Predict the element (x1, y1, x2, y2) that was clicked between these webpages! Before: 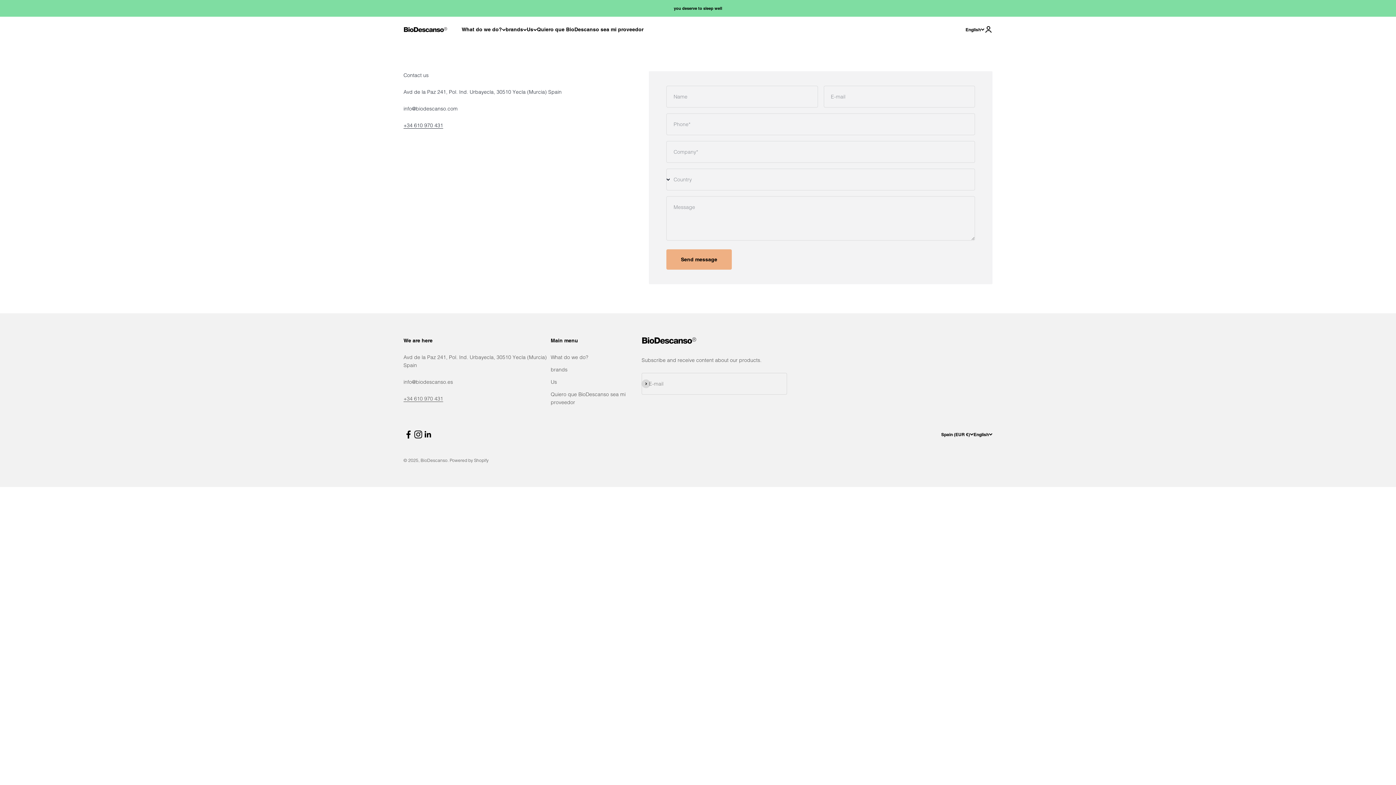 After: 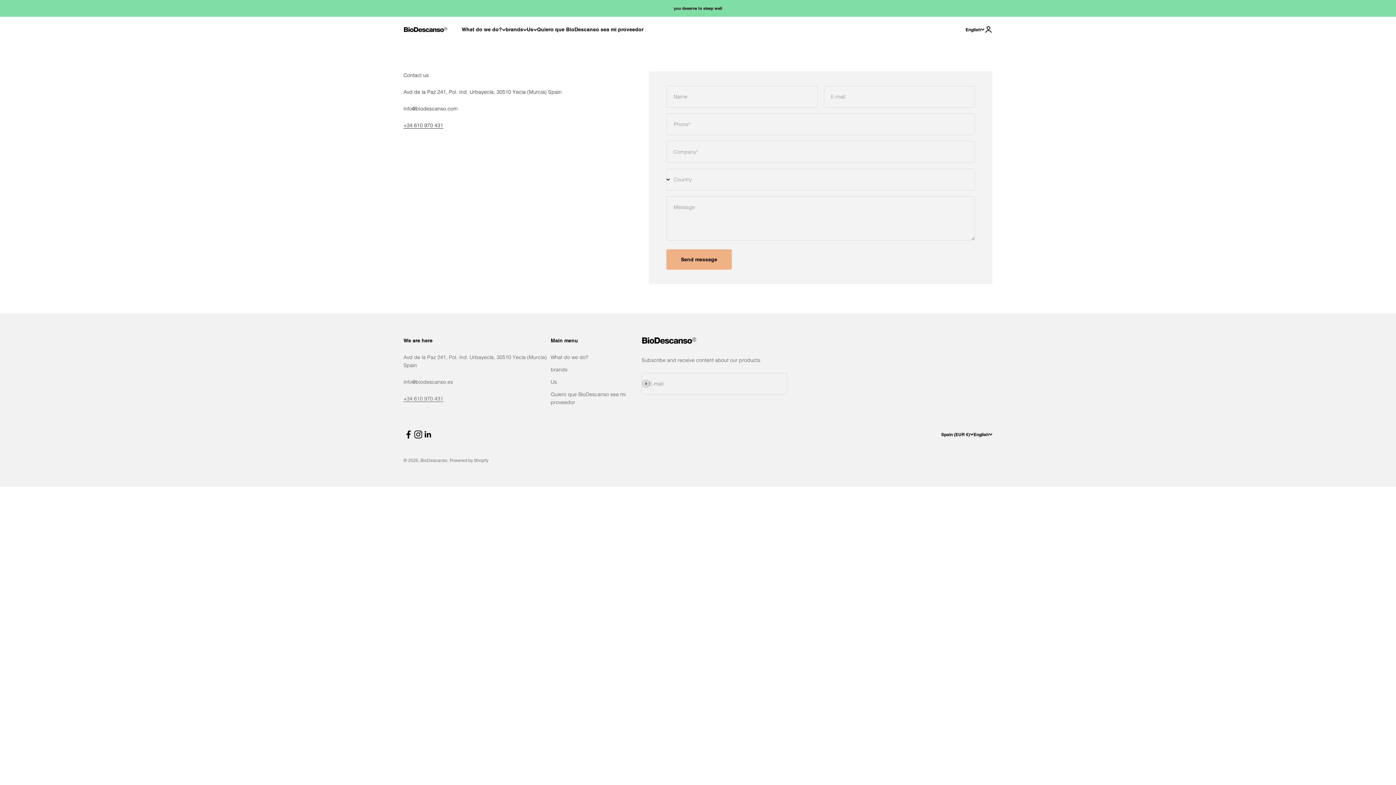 Action: bbox: (550, 378, 557, 386) label: Us